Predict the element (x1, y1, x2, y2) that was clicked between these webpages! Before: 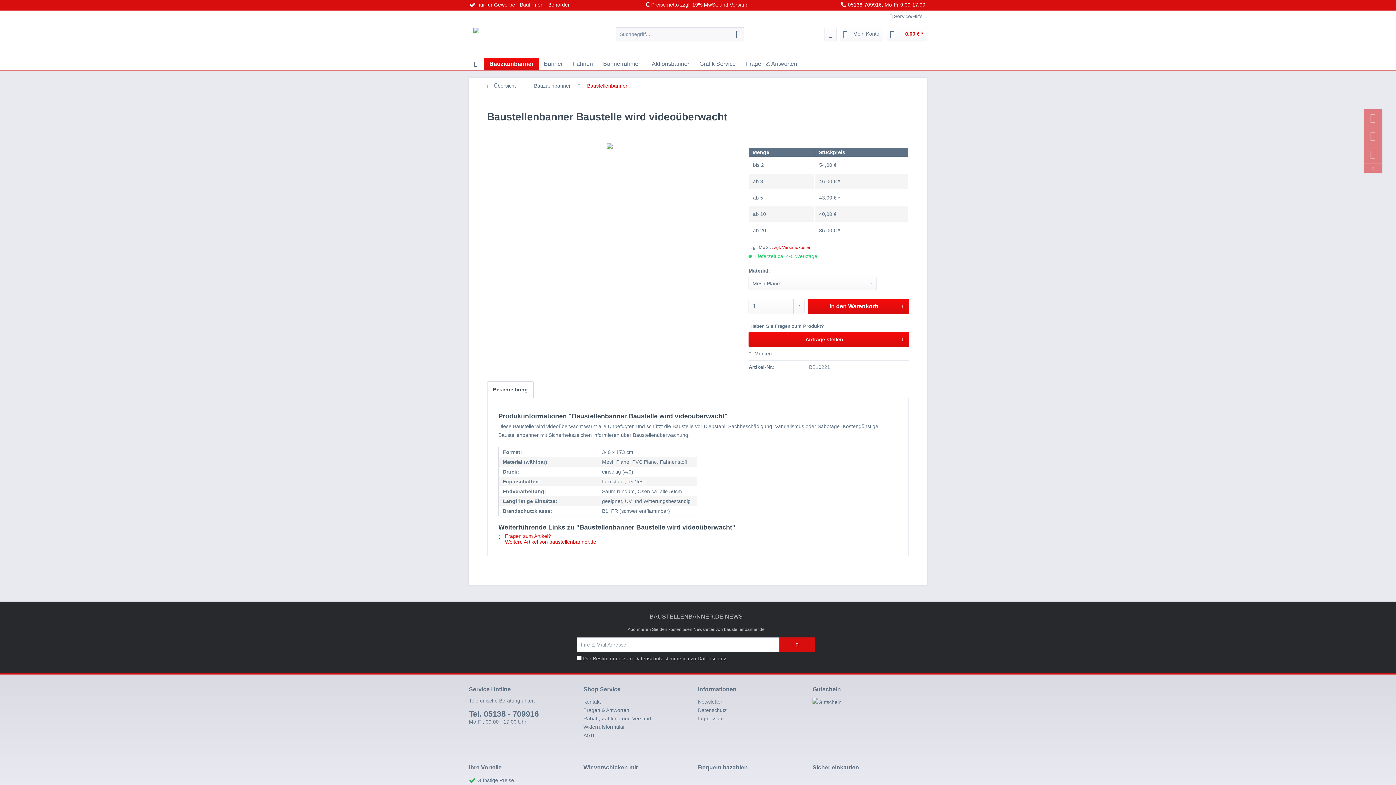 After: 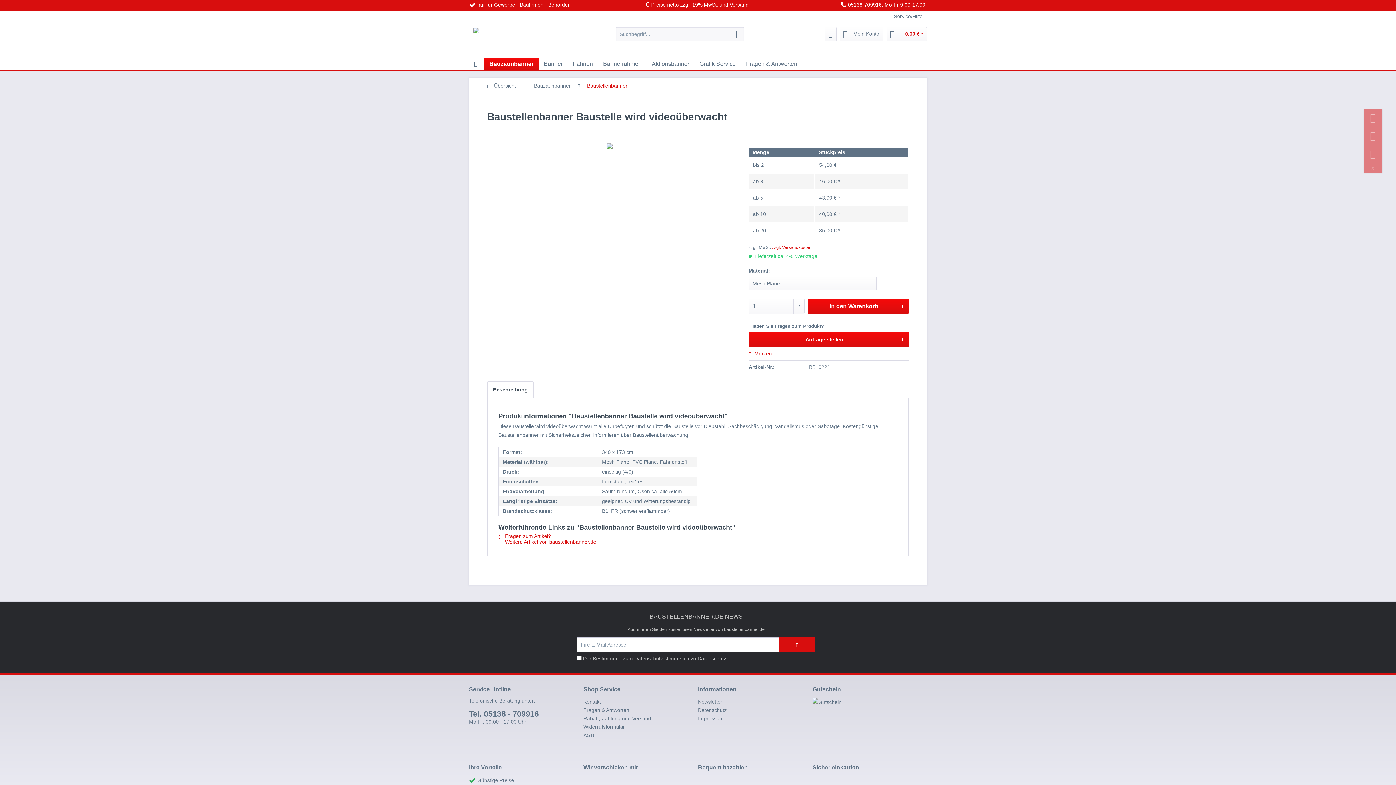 Action: label:  Merken bbox: (748, 350, 772, 356)